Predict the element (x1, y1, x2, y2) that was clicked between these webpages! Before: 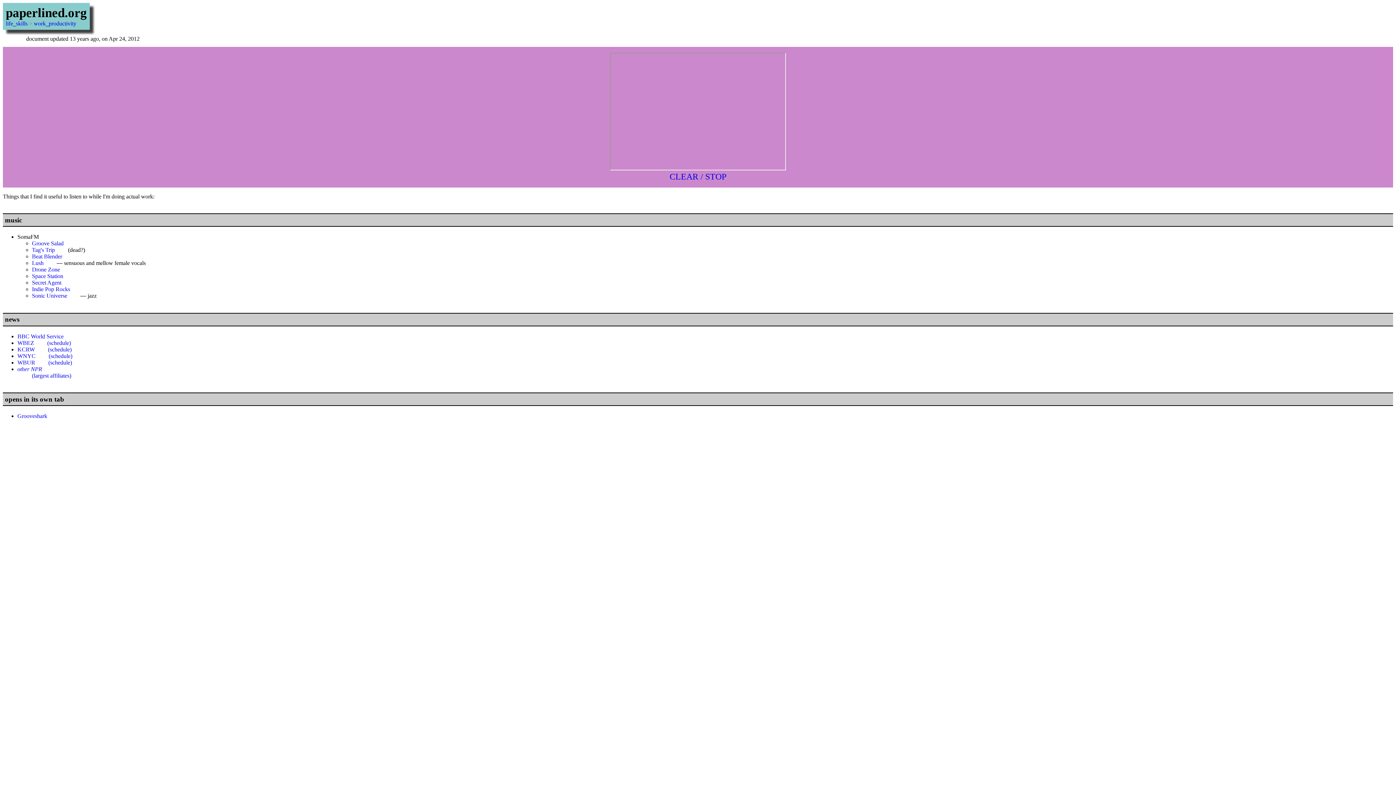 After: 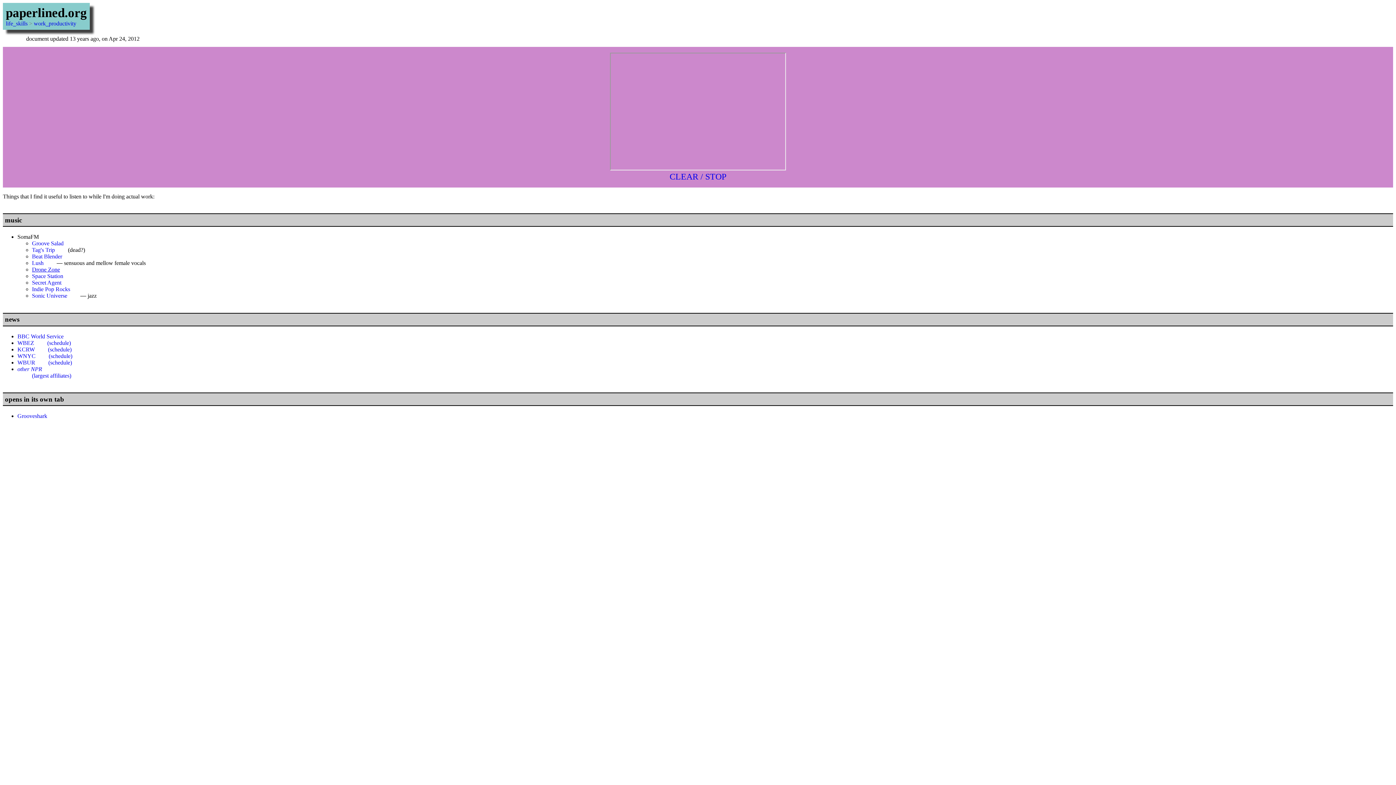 Action: label: Drone Zone bbox: (32, 266, 60, 272)